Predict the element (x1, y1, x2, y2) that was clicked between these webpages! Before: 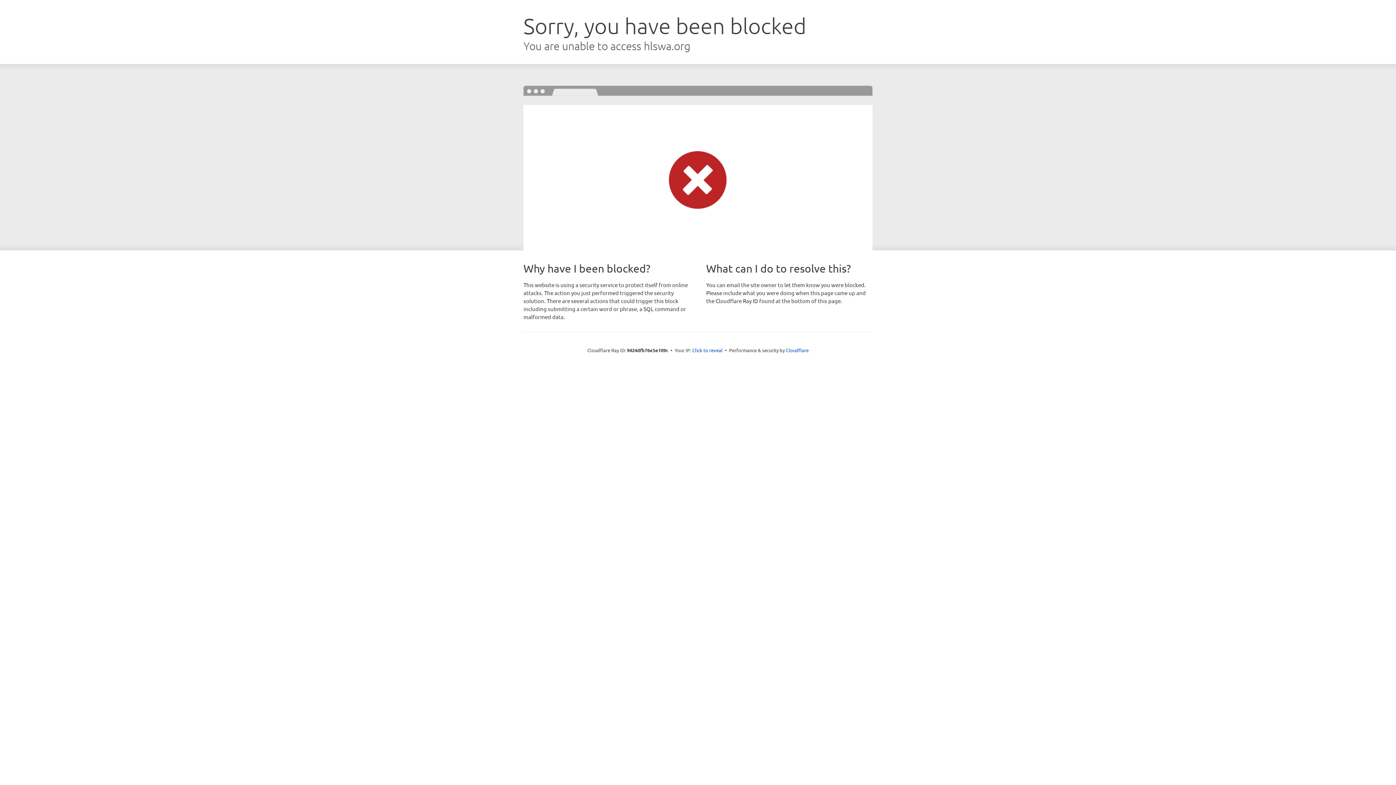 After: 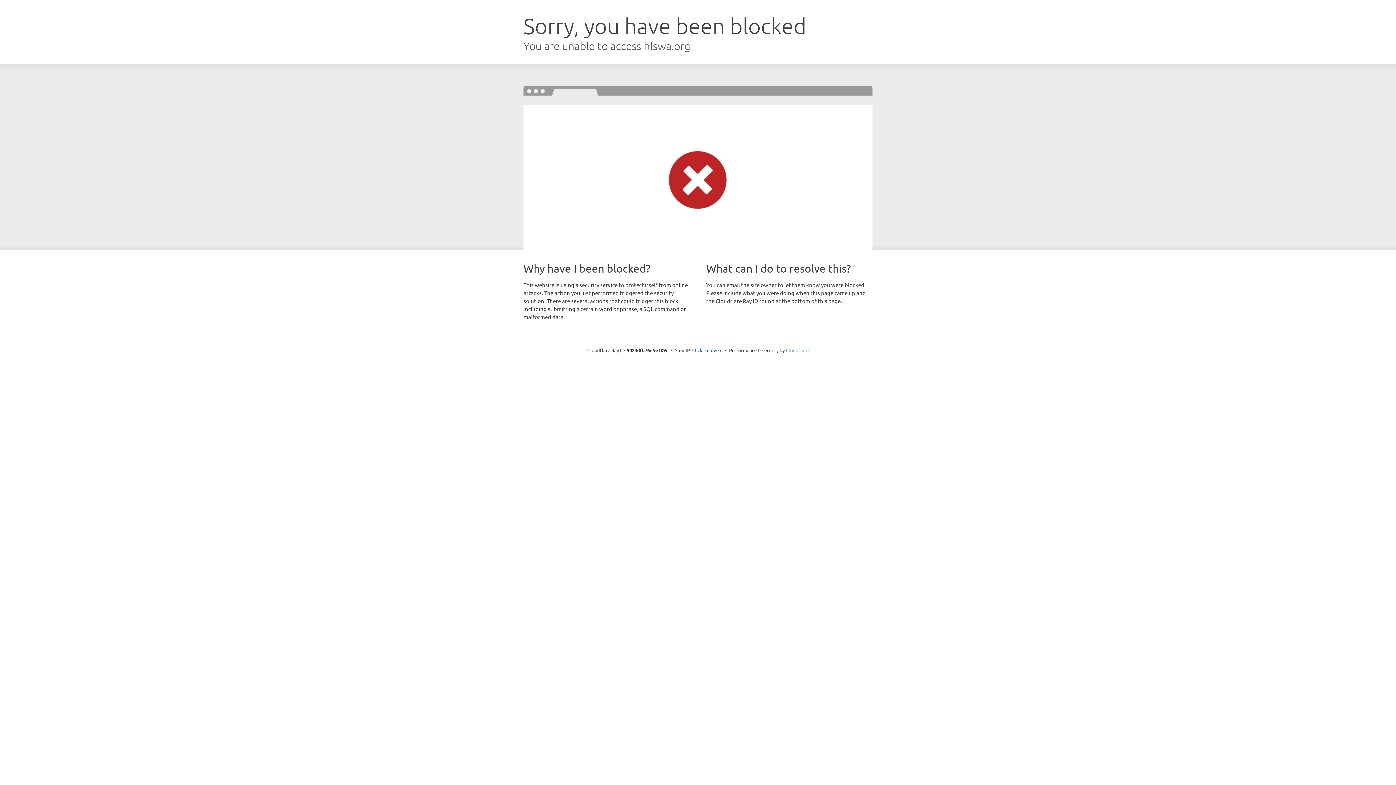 Action: bbox: (786, 347, 808, 353) label: Cloudflare